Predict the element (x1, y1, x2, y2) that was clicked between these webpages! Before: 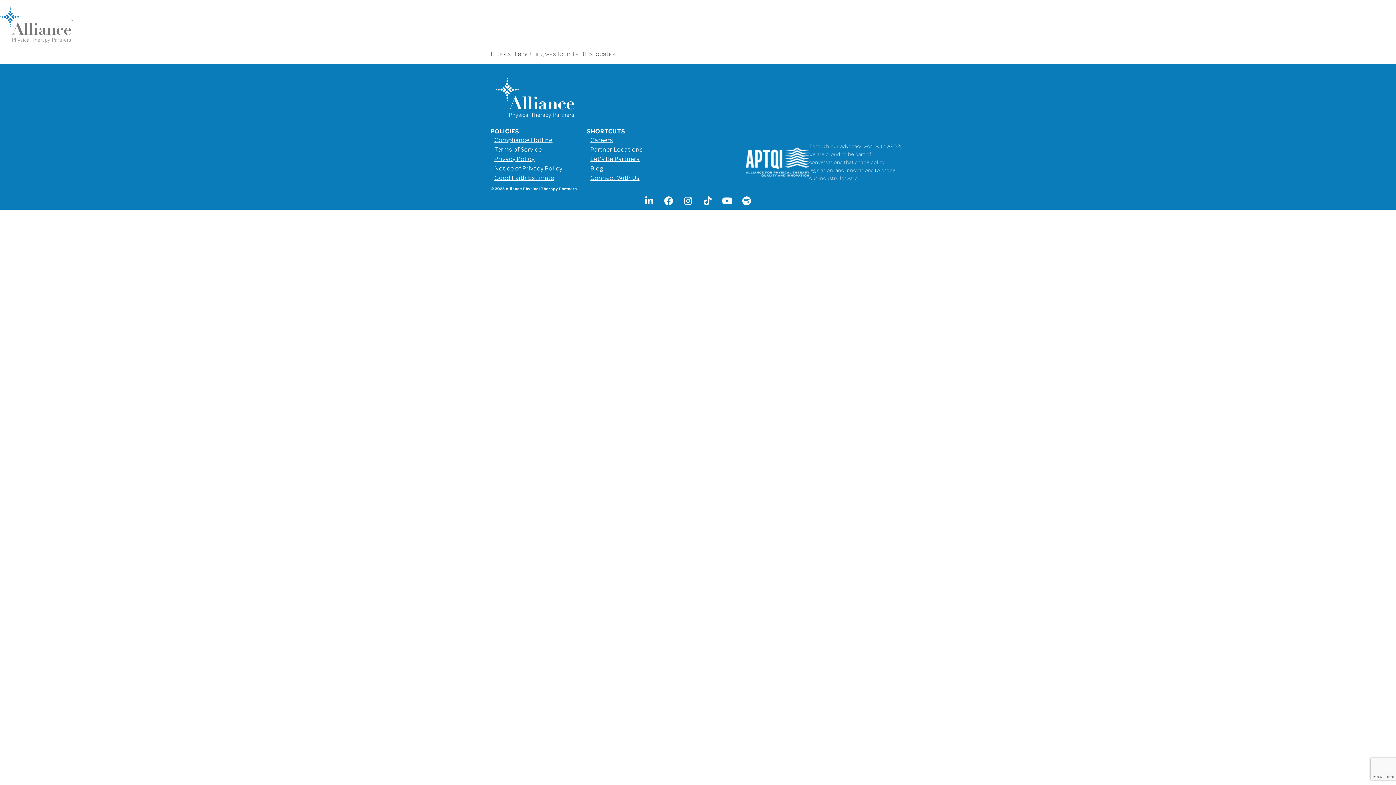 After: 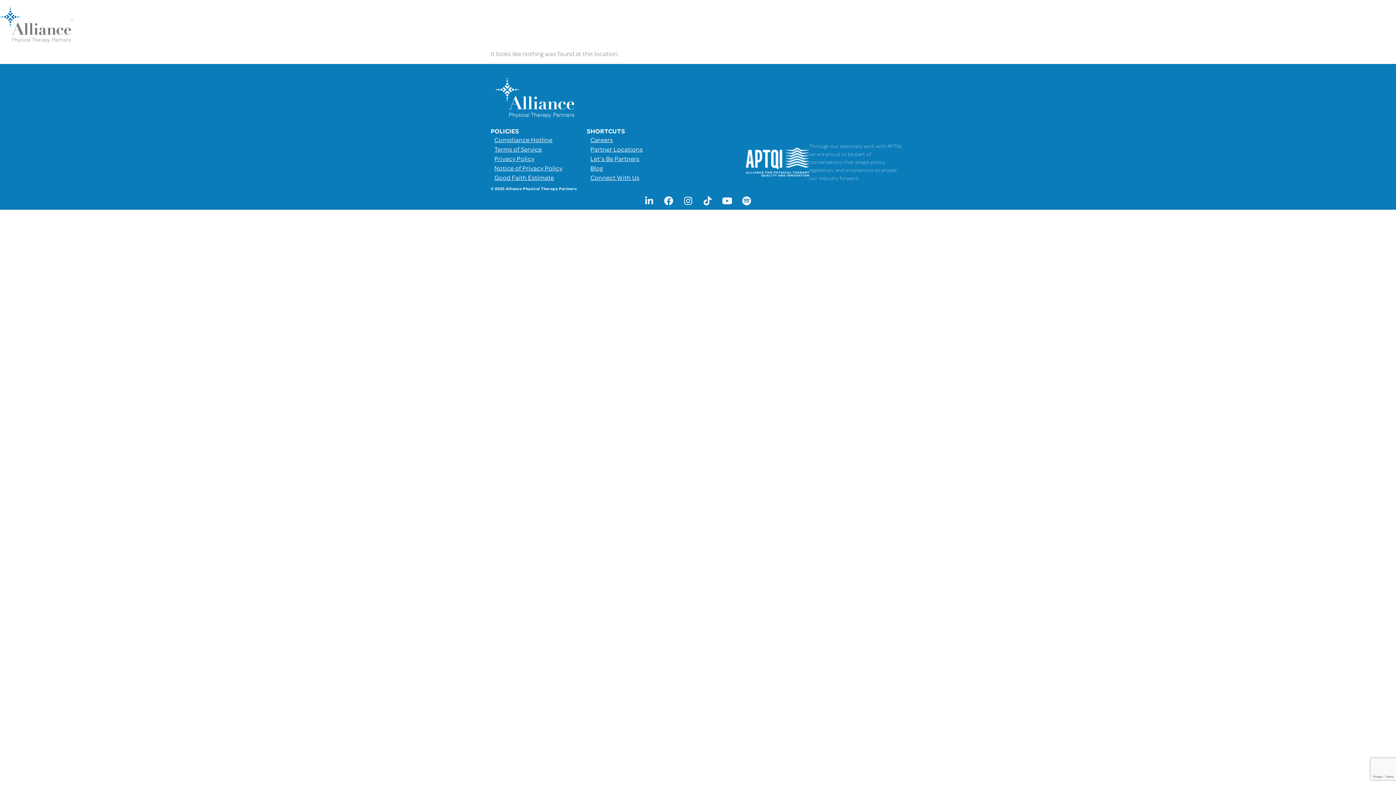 Action: bbox: (640, 191, 658, 209) label: Linkedin